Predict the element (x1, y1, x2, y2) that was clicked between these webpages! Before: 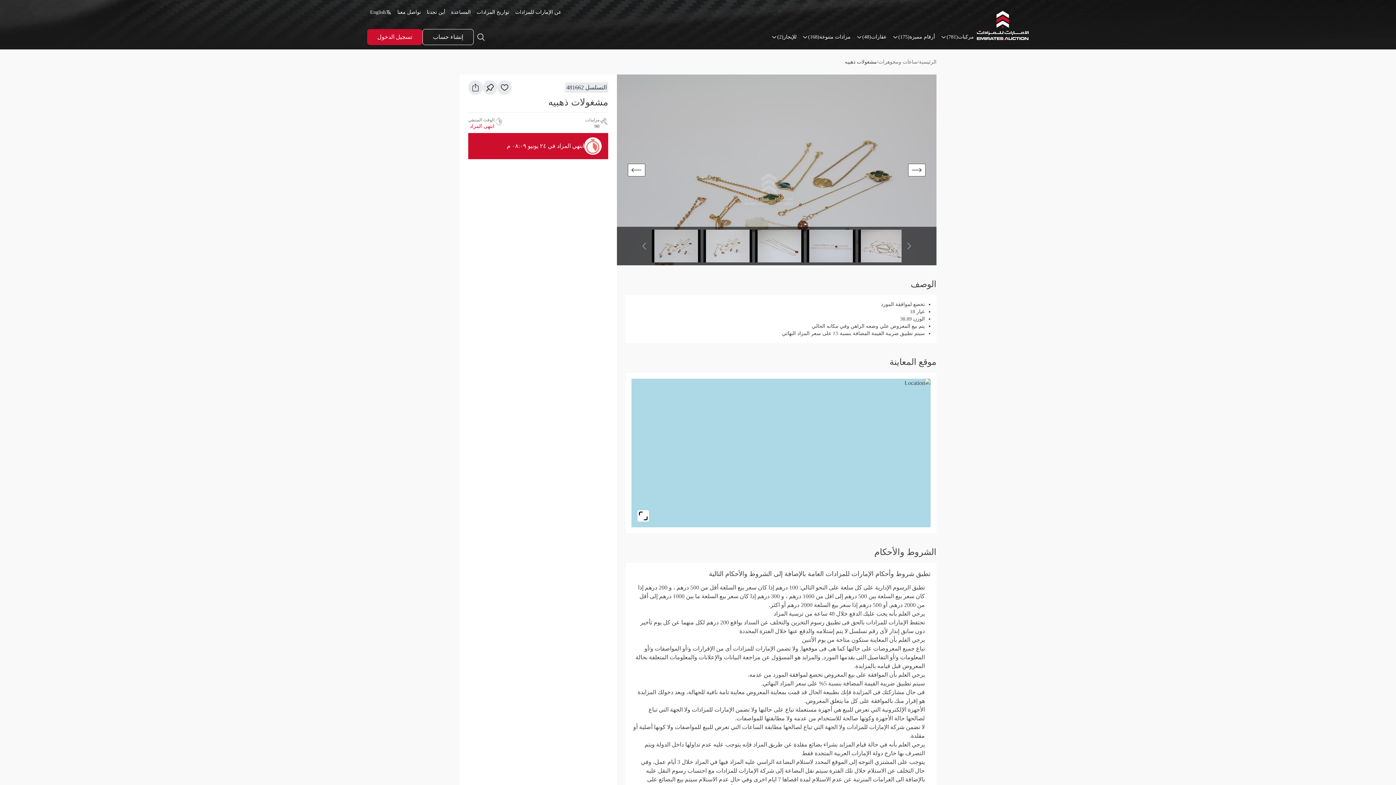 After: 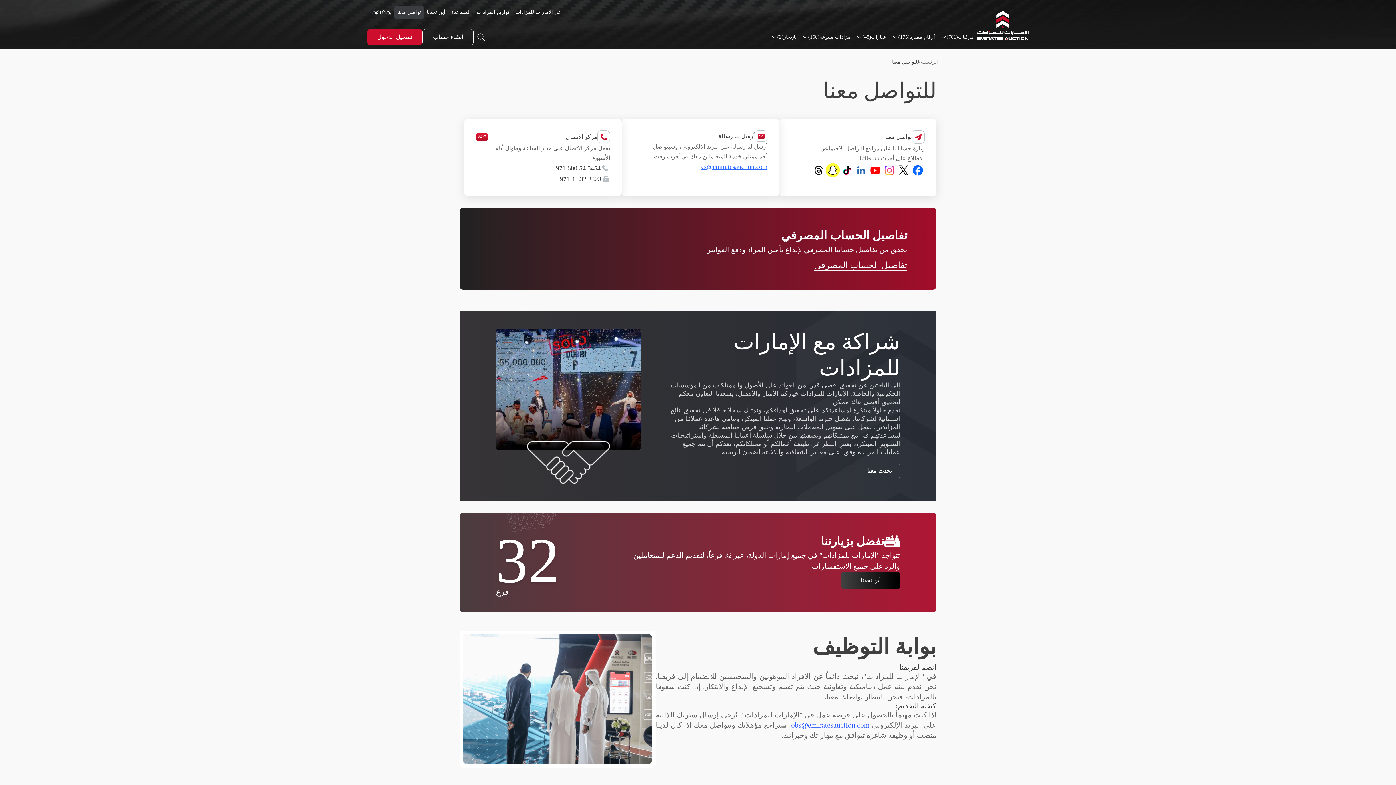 Action: label: تواصل معنا bbox: (394, 5, 424, 18)